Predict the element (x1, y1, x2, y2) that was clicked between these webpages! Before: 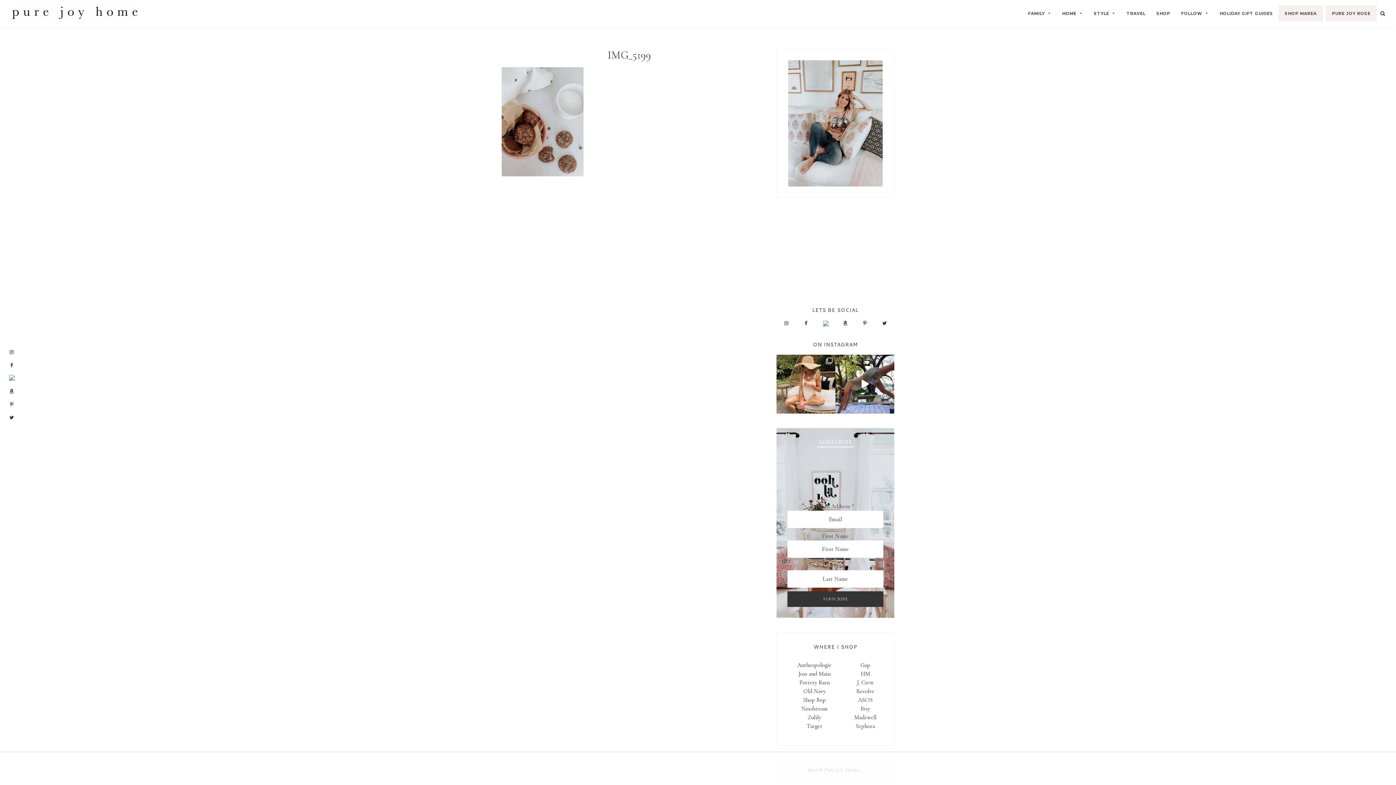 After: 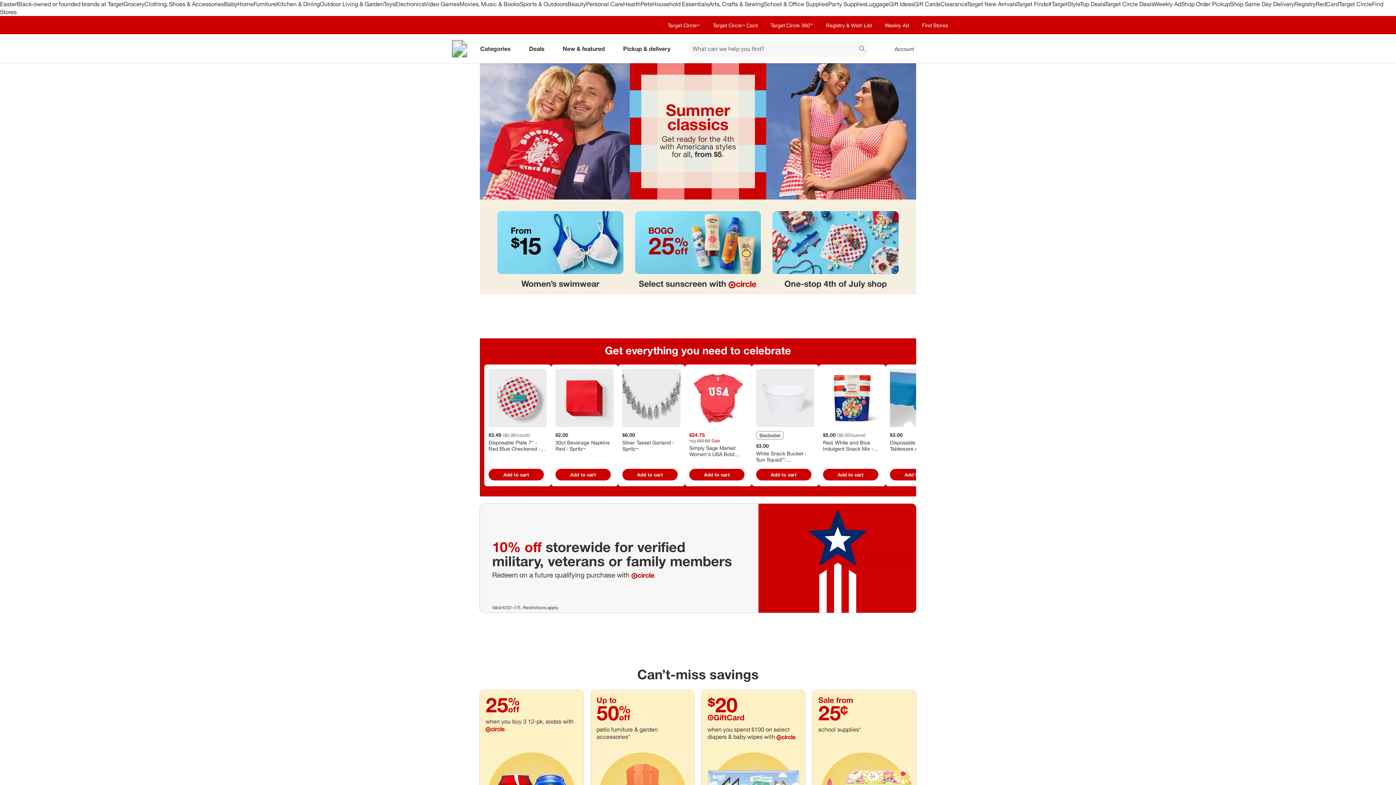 Action: label: Target bbox: (806, 722, 822, 730)